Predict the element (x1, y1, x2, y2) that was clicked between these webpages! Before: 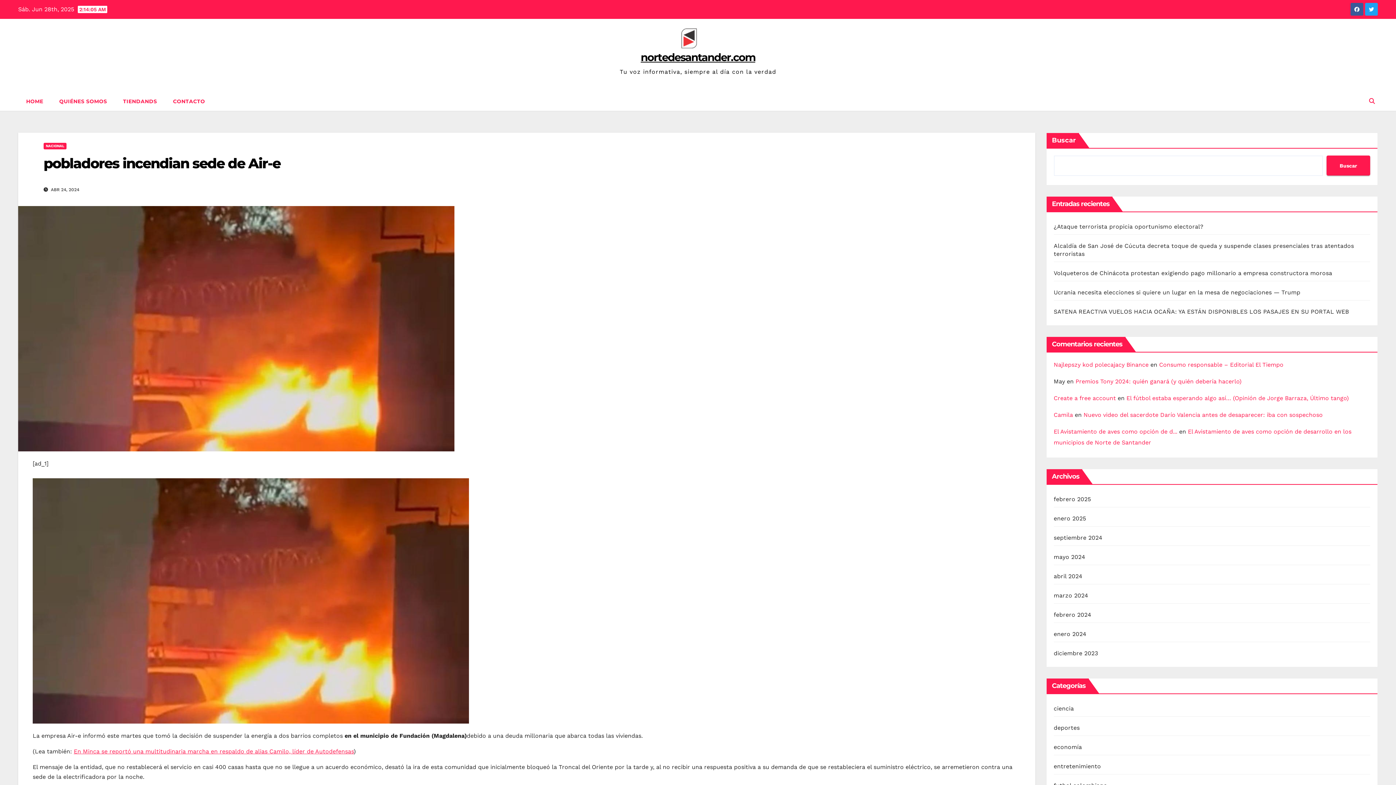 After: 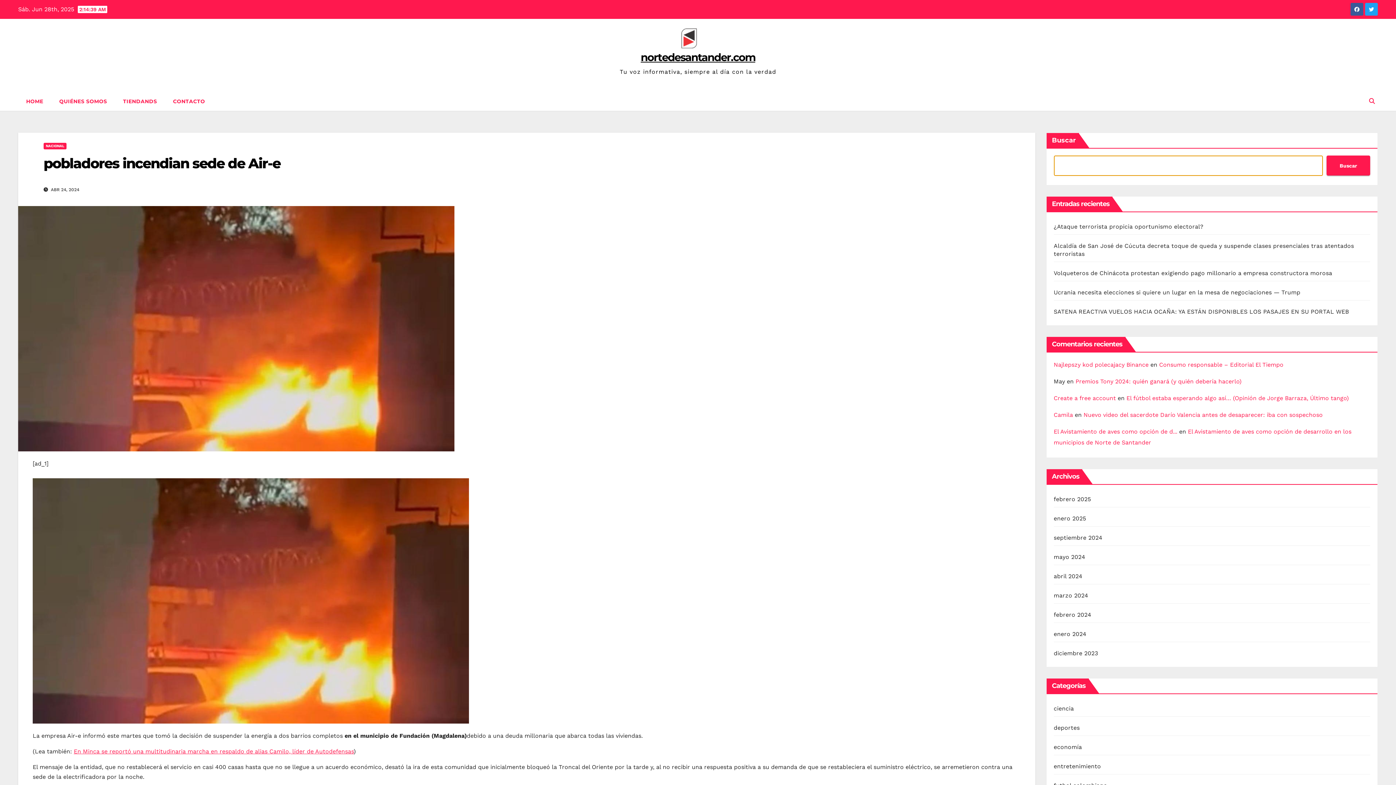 Action: bbox: (1326, 155, 1370, 175) label: Buscar